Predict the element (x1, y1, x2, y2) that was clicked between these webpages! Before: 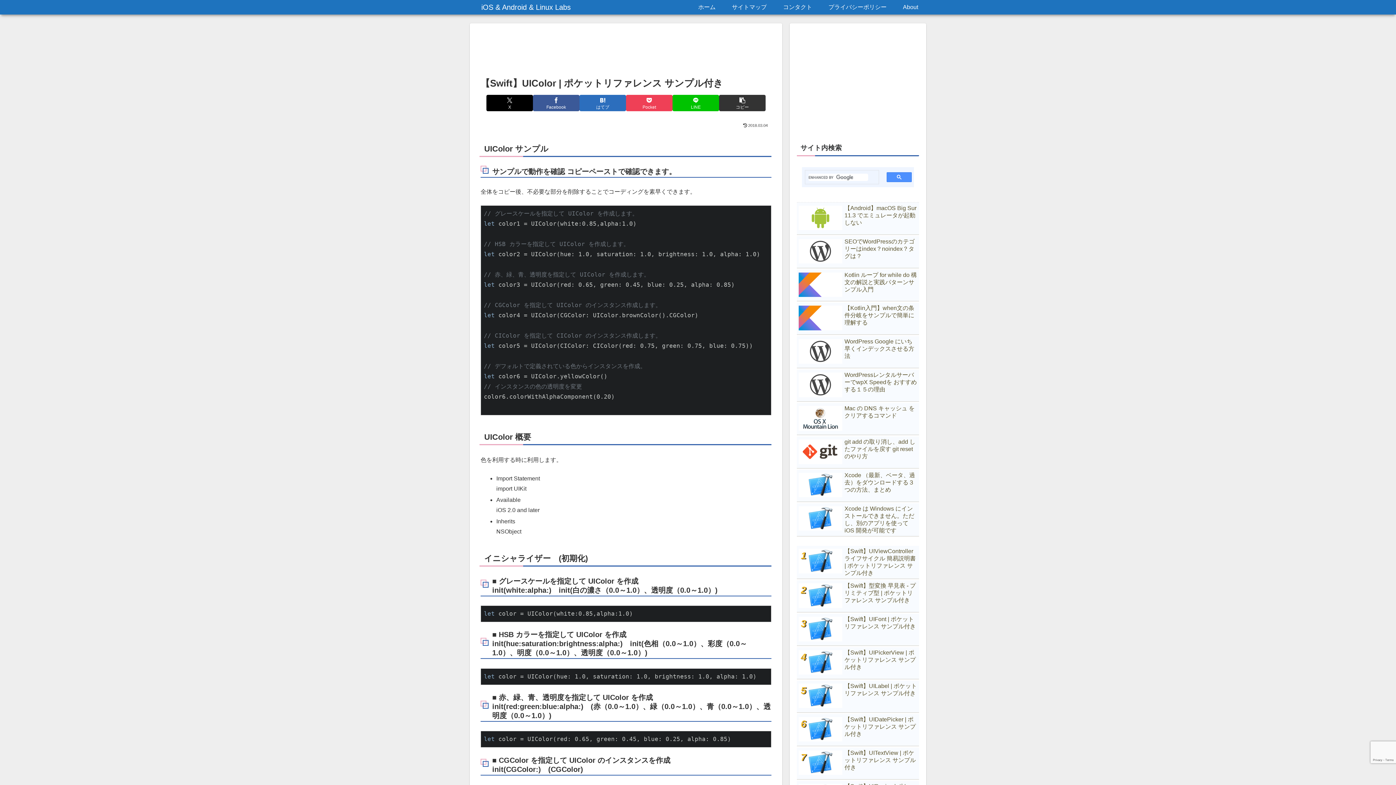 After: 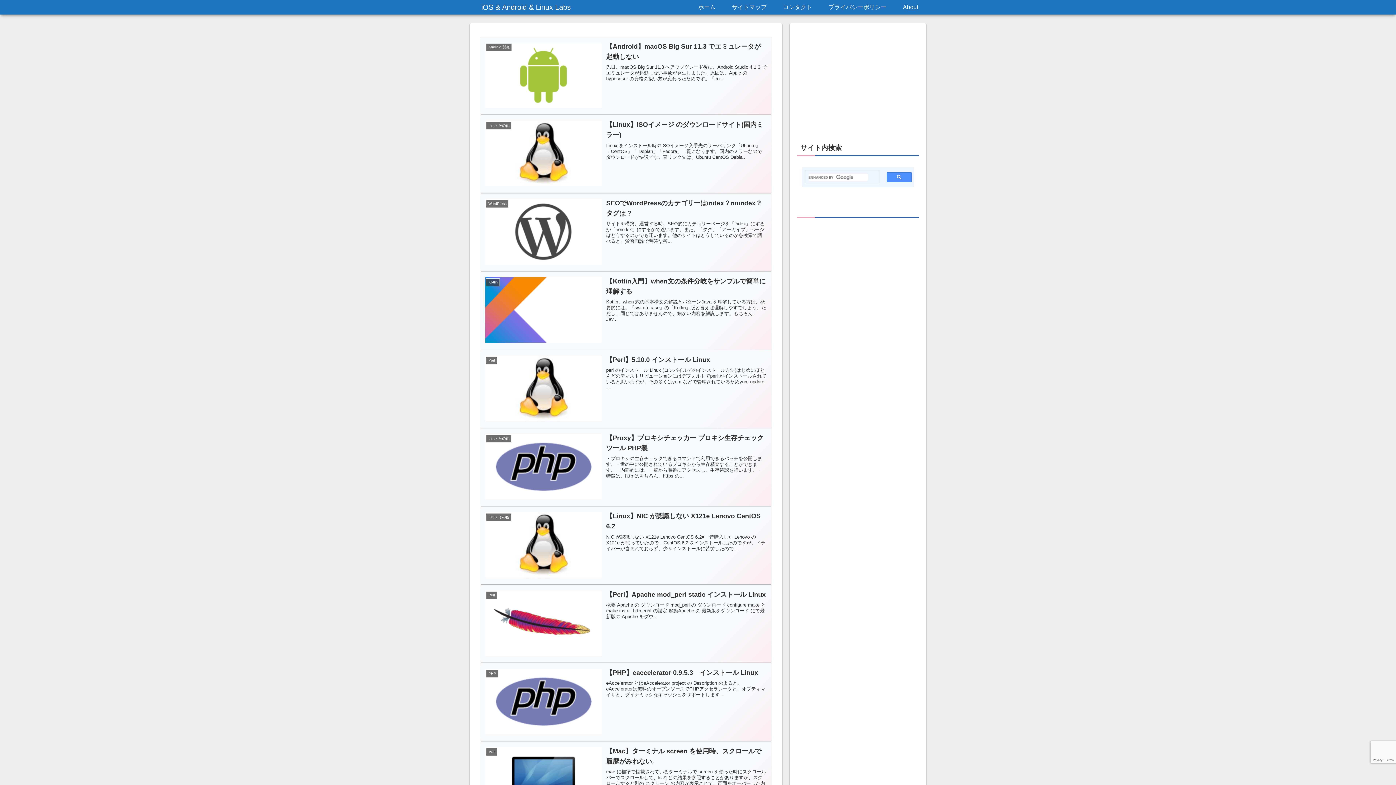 Action: label: iOS & Android & Linux Labs bbox: (475, 0, 576, 13)